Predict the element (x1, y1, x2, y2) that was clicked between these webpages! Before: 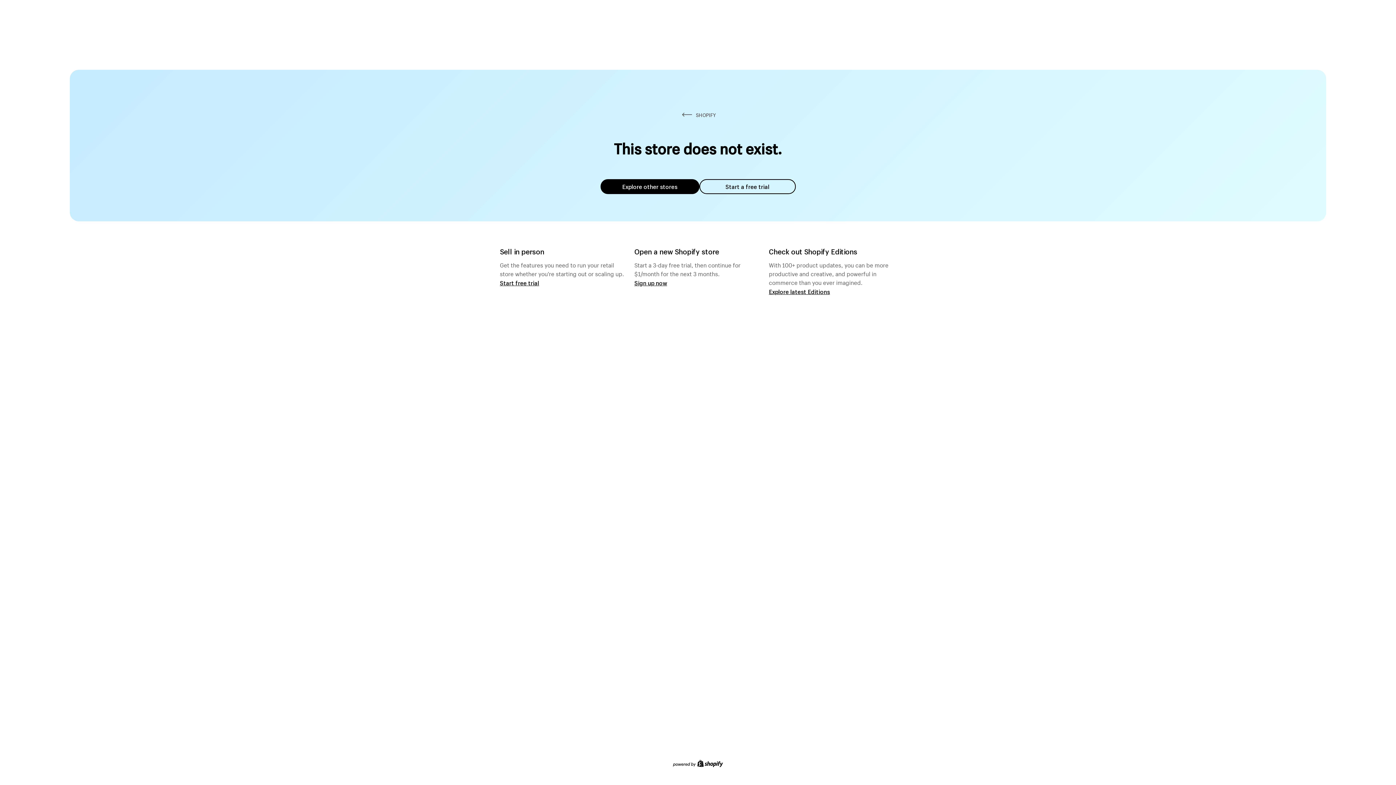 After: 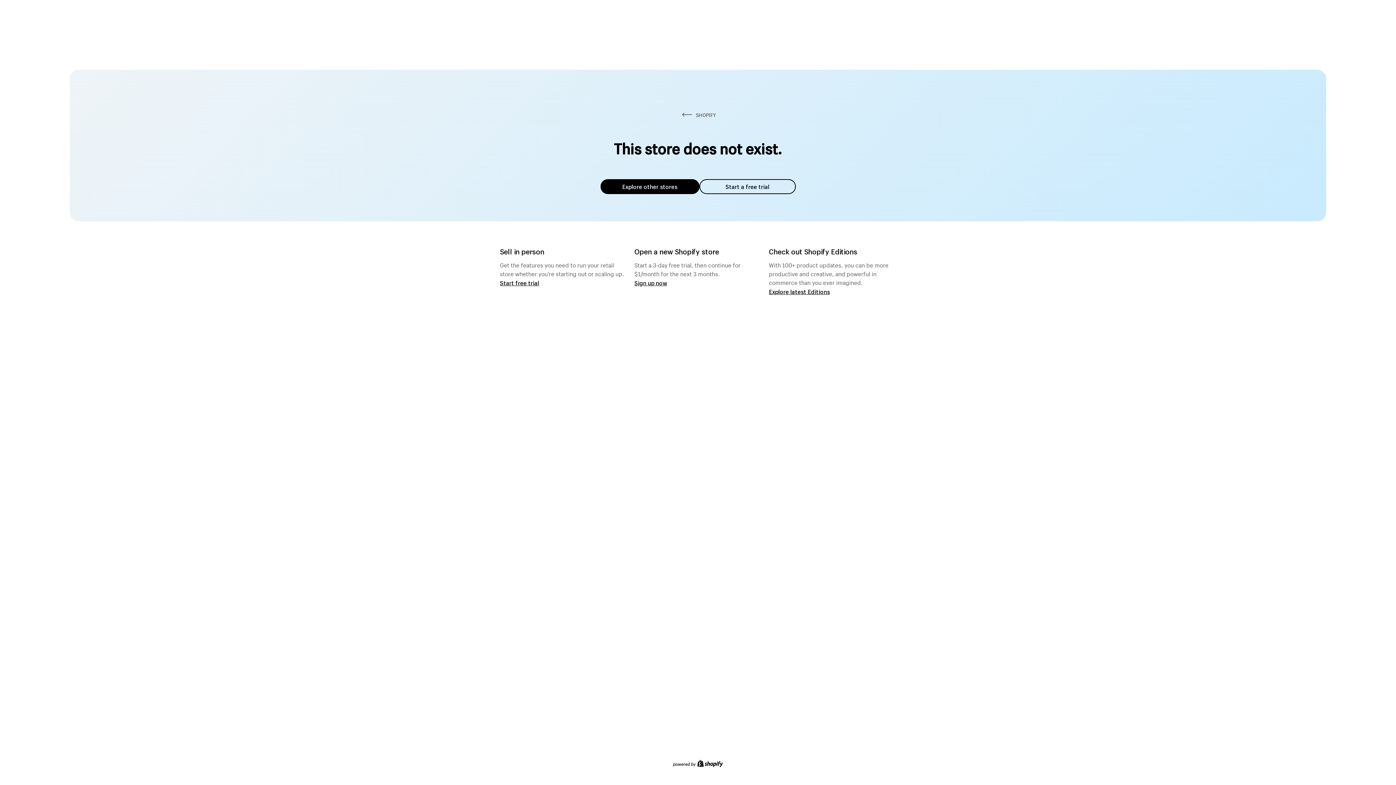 Action: label: Explore other stores bbox: (600, 179, 699, 194)